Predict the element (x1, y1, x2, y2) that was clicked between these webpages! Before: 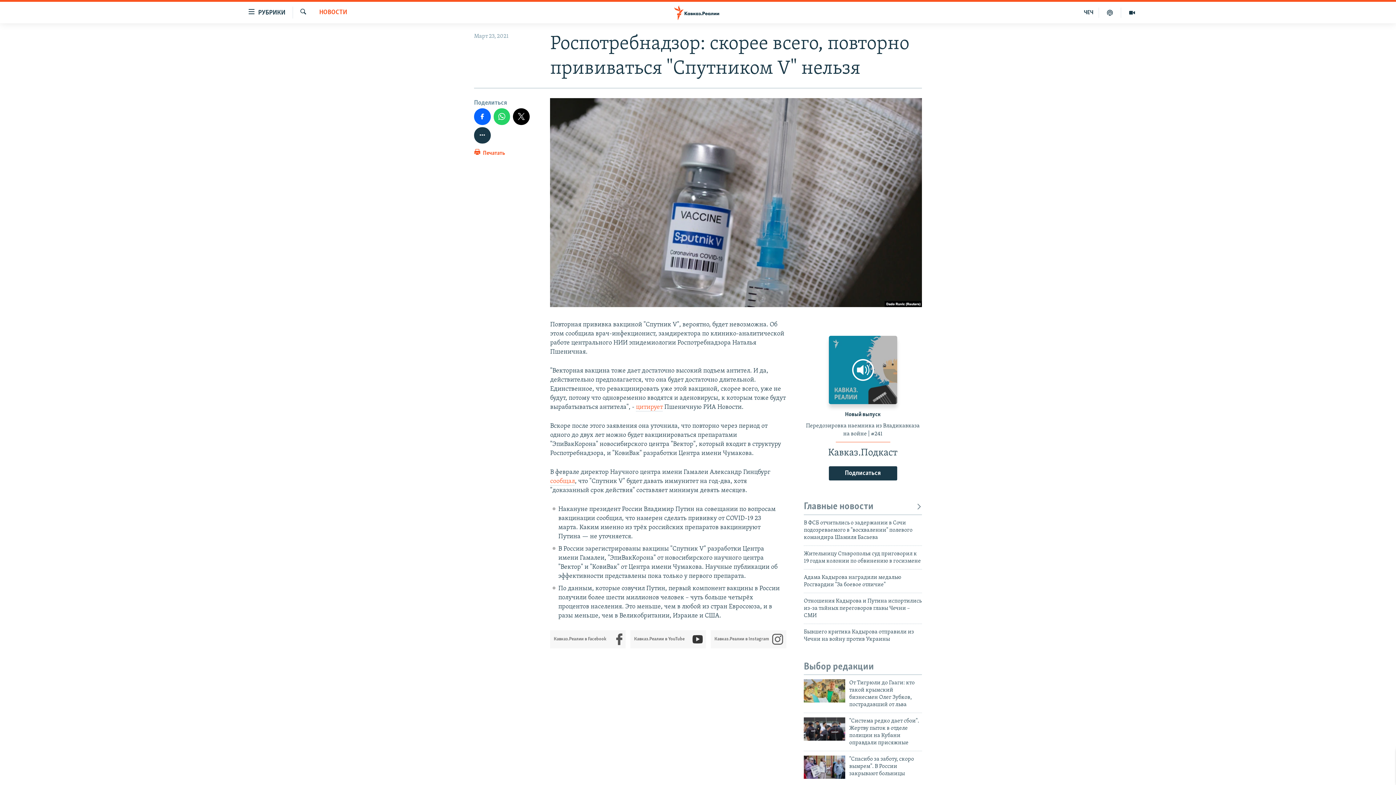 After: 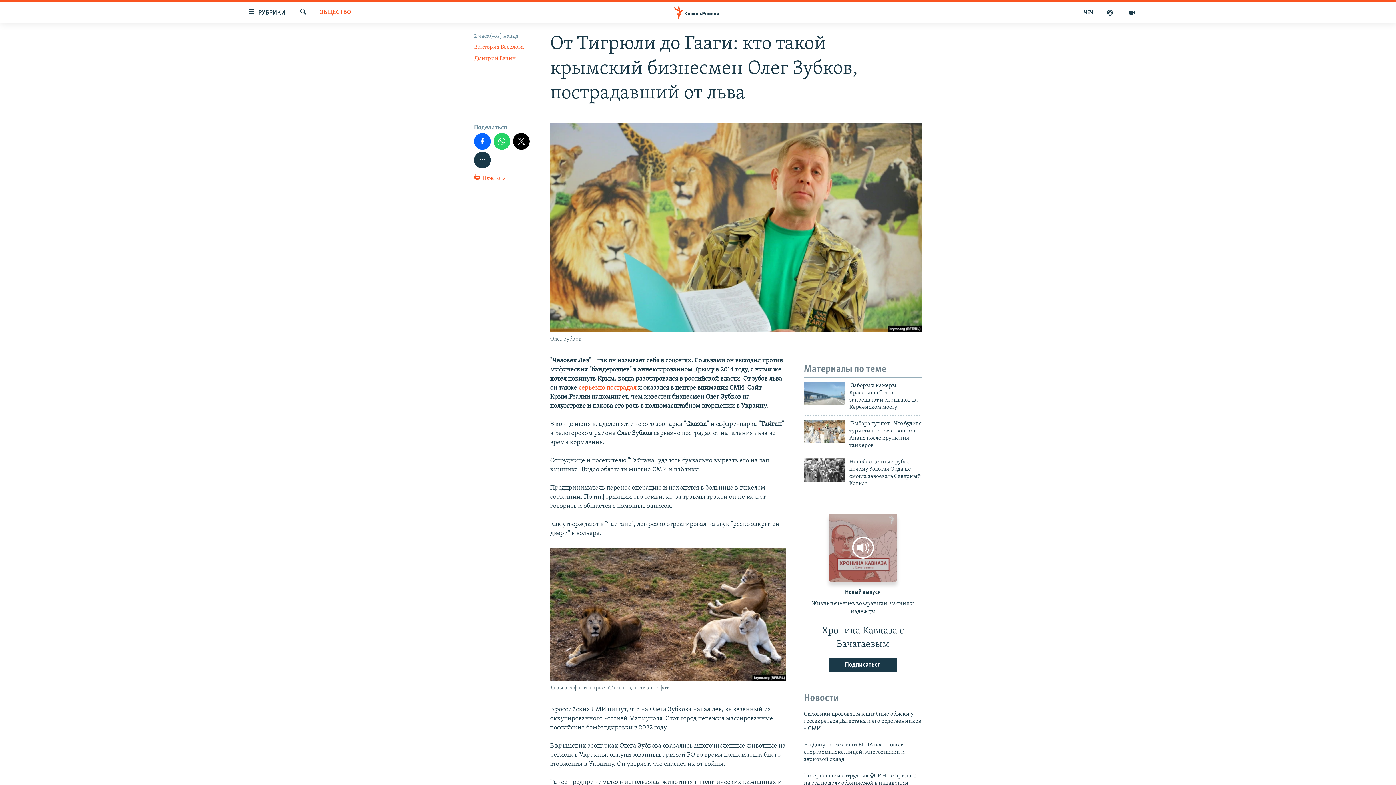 Action: bbox: (849, 679, 922, 713) label: От Тигрюли до Гааги: кто такой крымский бизнесмен Олег Зубков, пострадавший от льва